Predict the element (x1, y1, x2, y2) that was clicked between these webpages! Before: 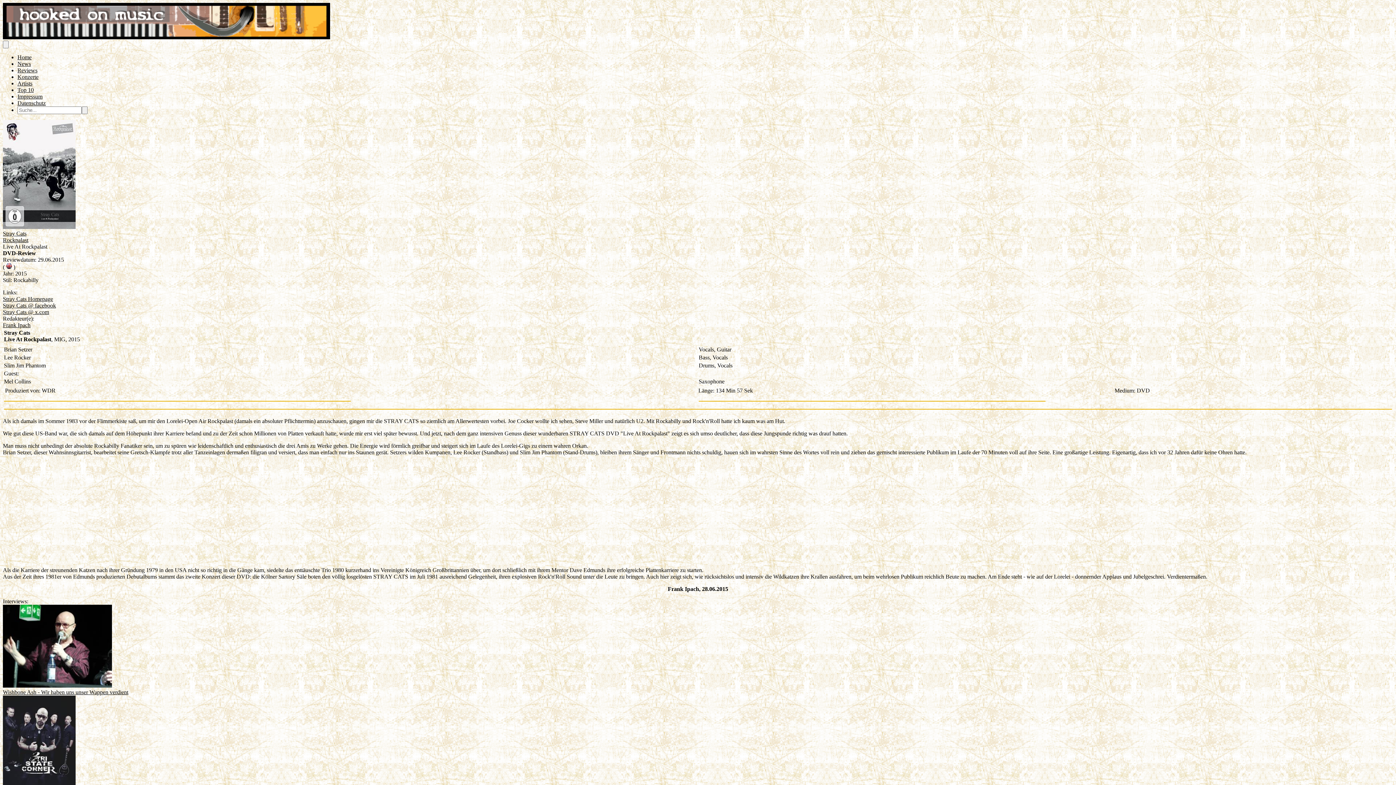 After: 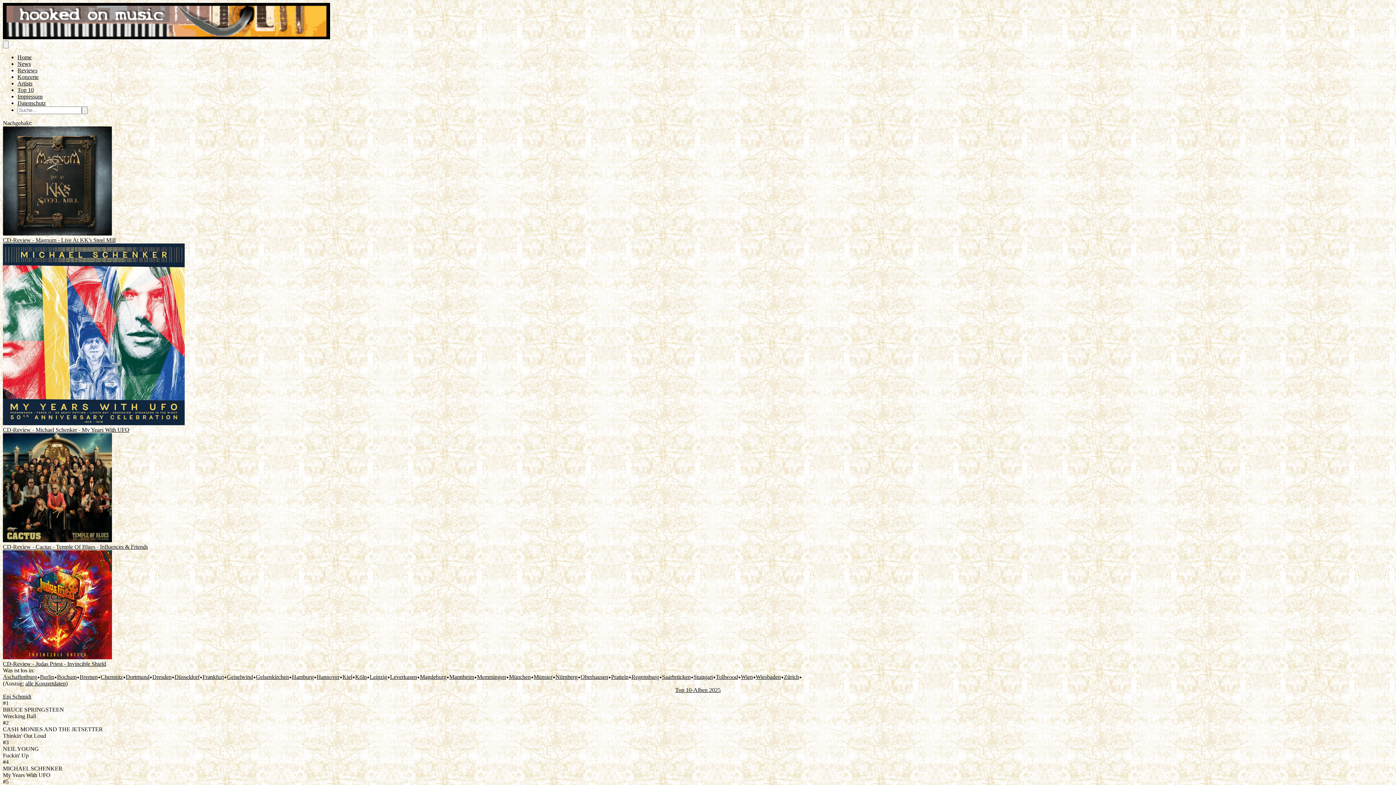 Action: bbox: (17, 86, 33, 93) label: Top 10